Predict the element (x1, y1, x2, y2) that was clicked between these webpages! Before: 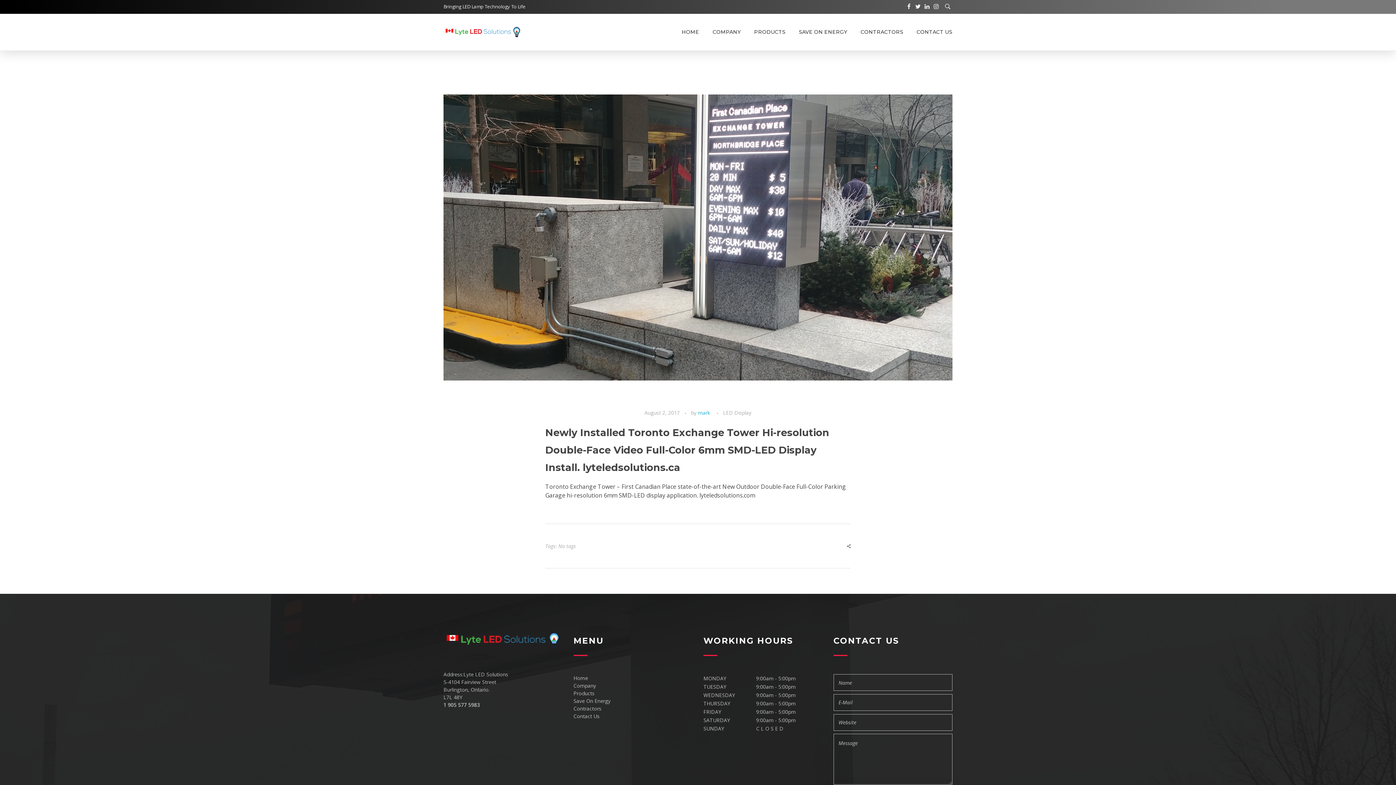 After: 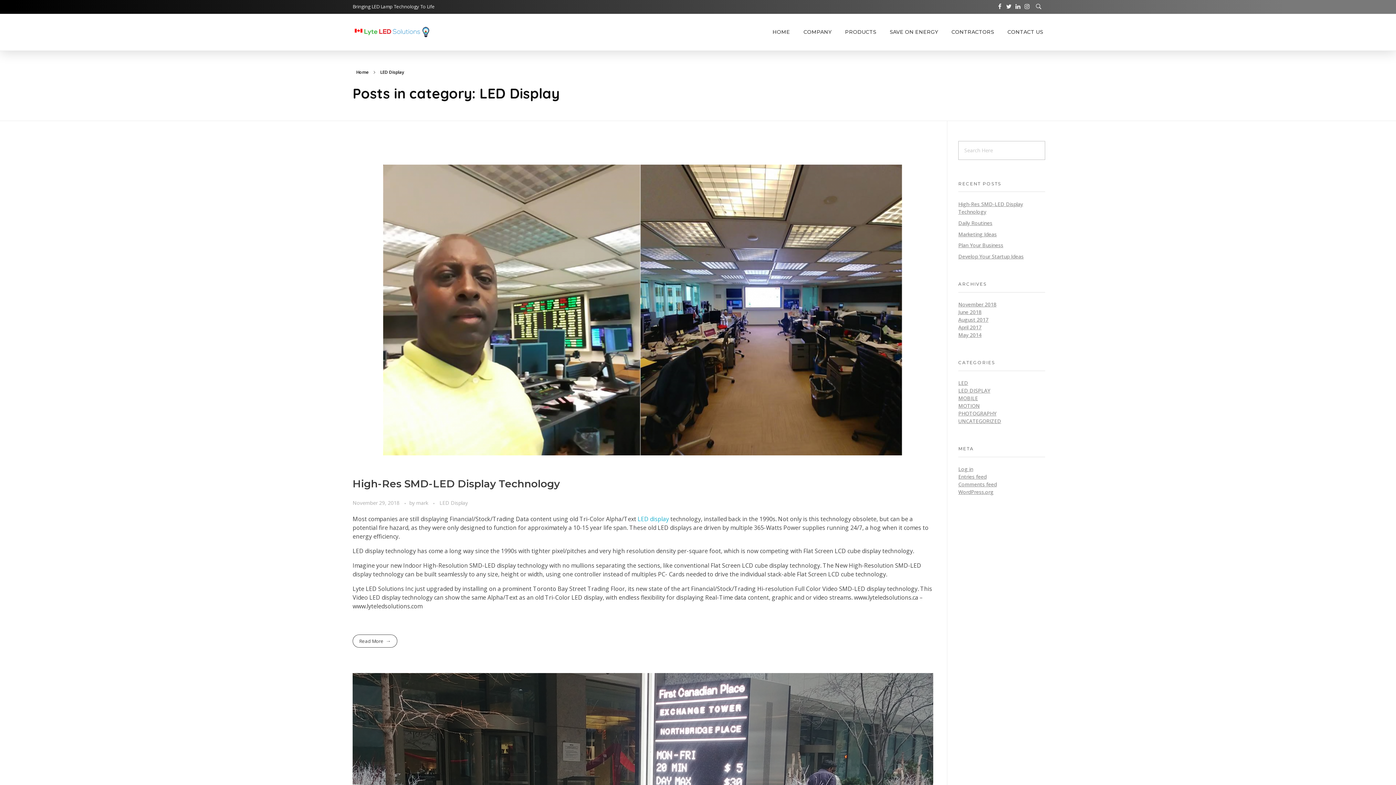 Action: bbox: (723, 409, 751, 416) label: LED Display